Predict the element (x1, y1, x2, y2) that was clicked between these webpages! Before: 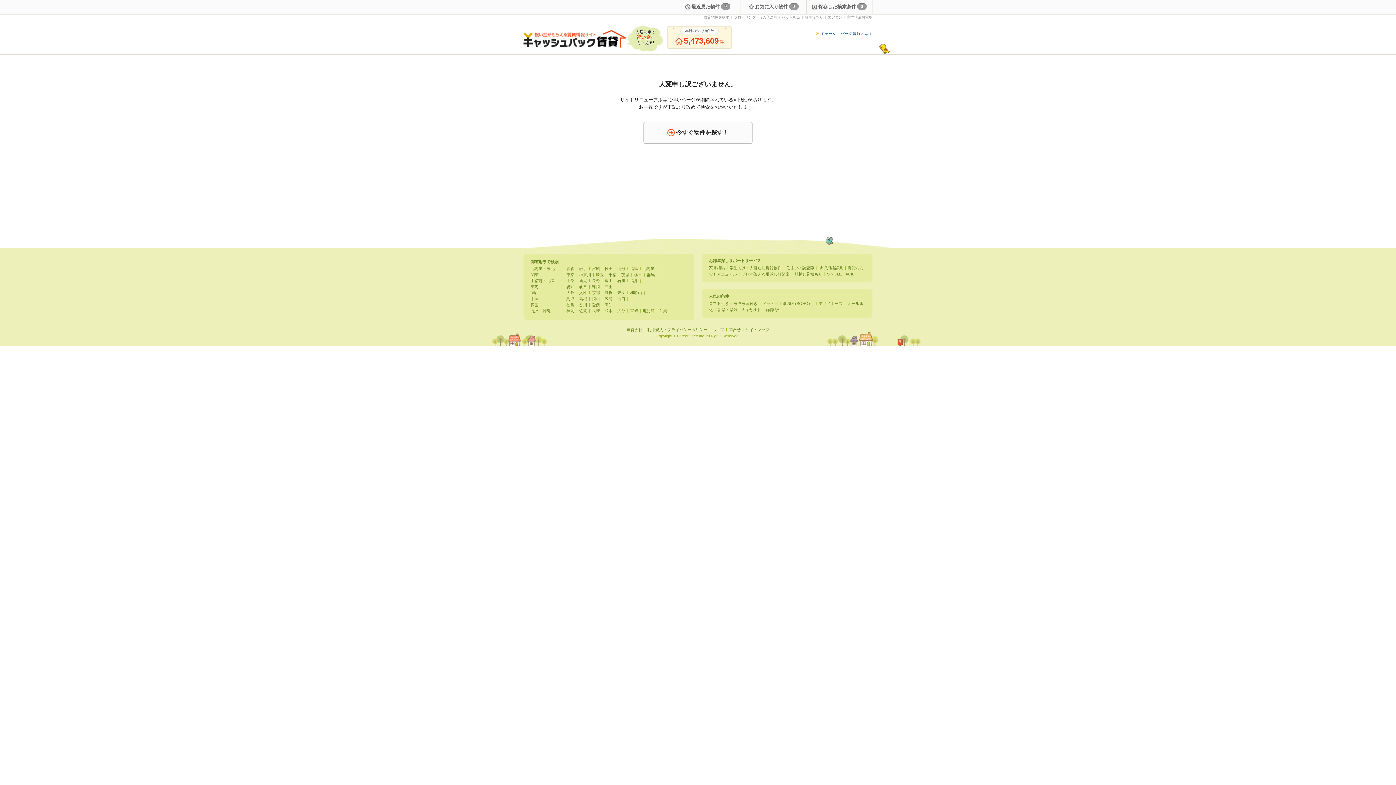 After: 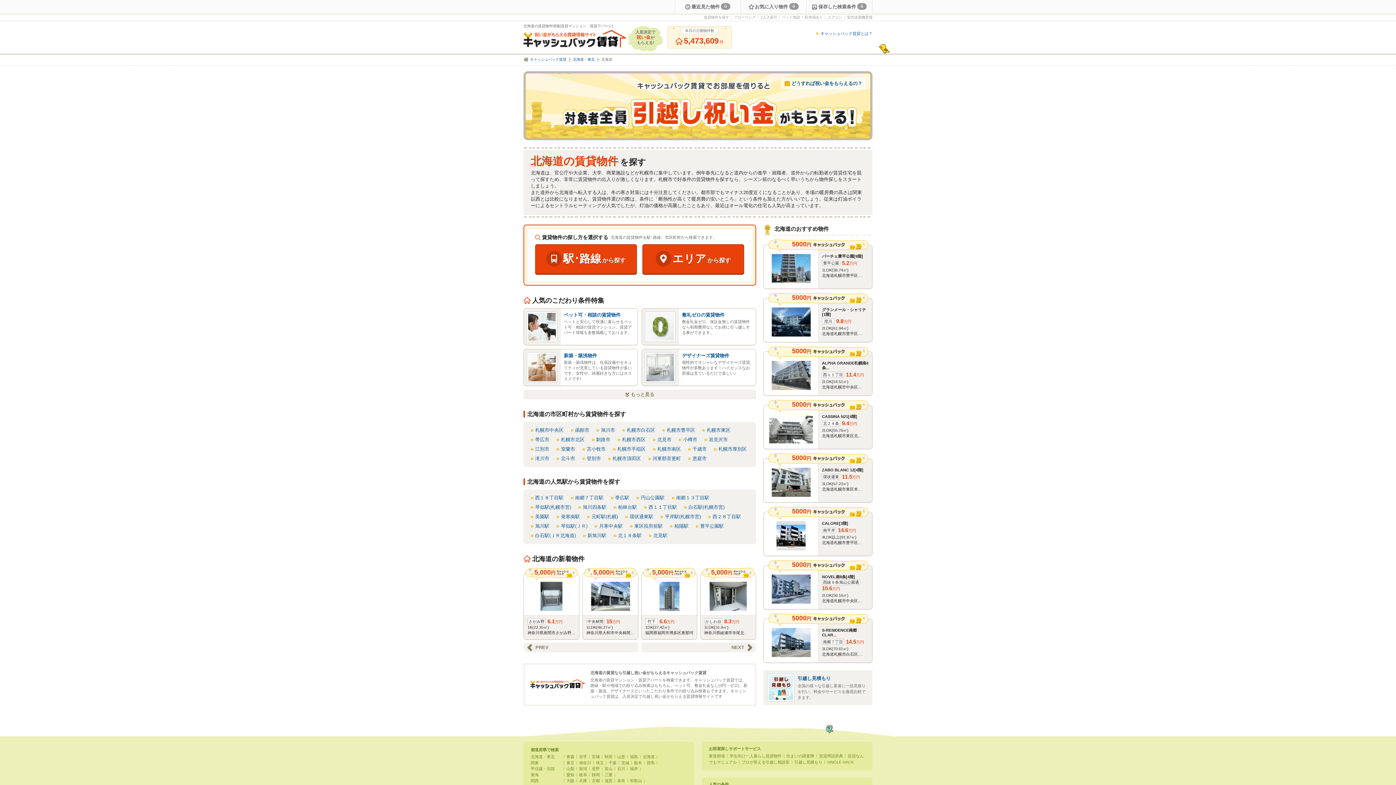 Action: bbox: (642, 266, 654, 270) label: 北海道